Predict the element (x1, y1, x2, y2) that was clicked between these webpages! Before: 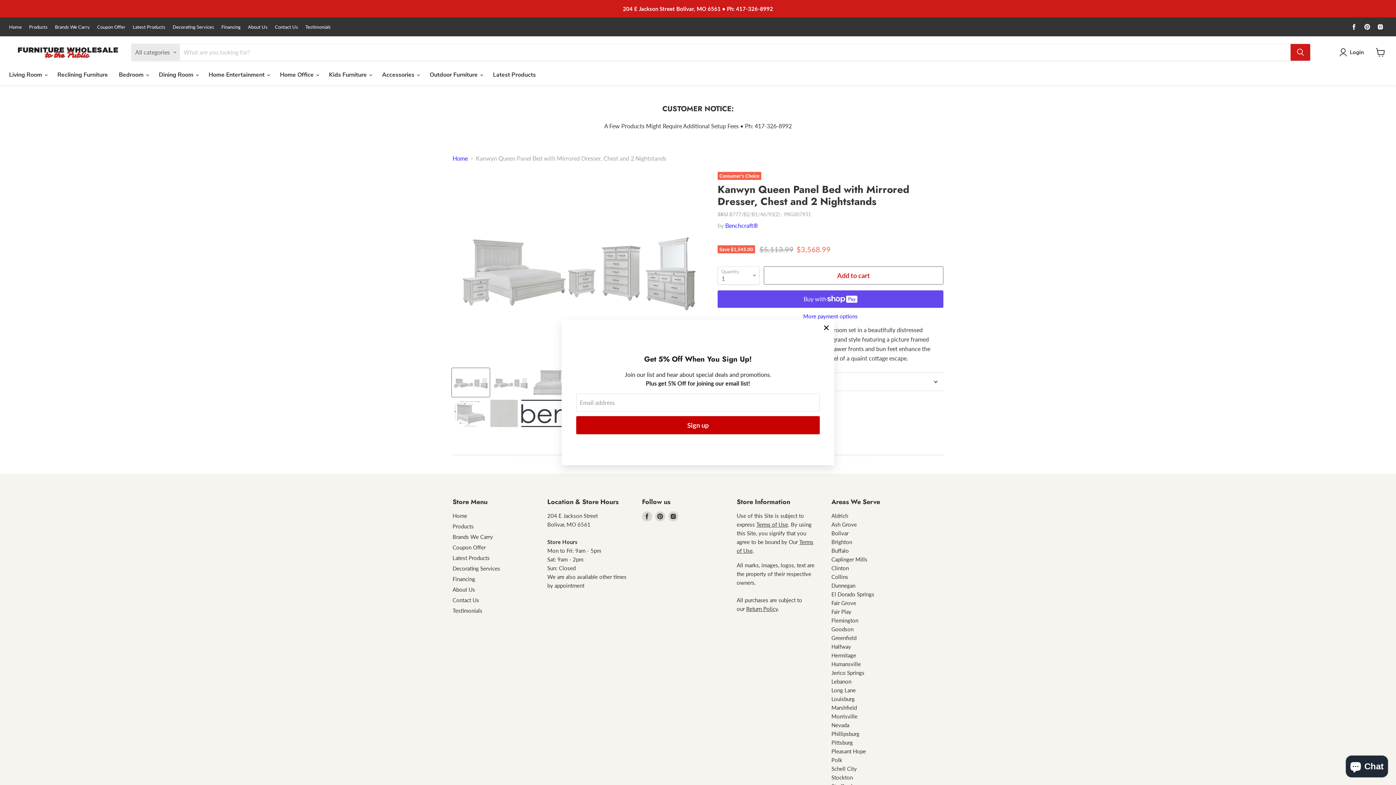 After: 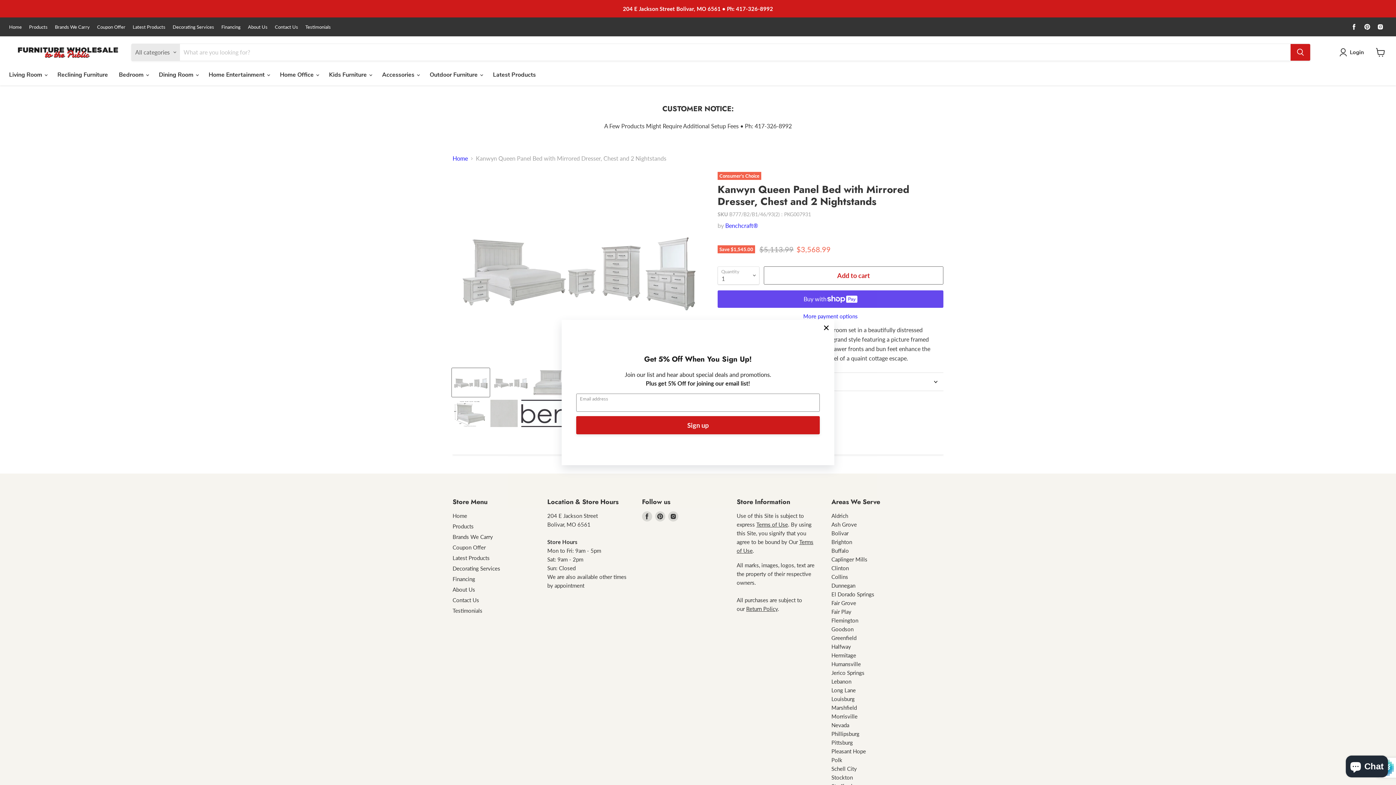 Action: bbox: (576, 416, 820, 434) label: Sign up